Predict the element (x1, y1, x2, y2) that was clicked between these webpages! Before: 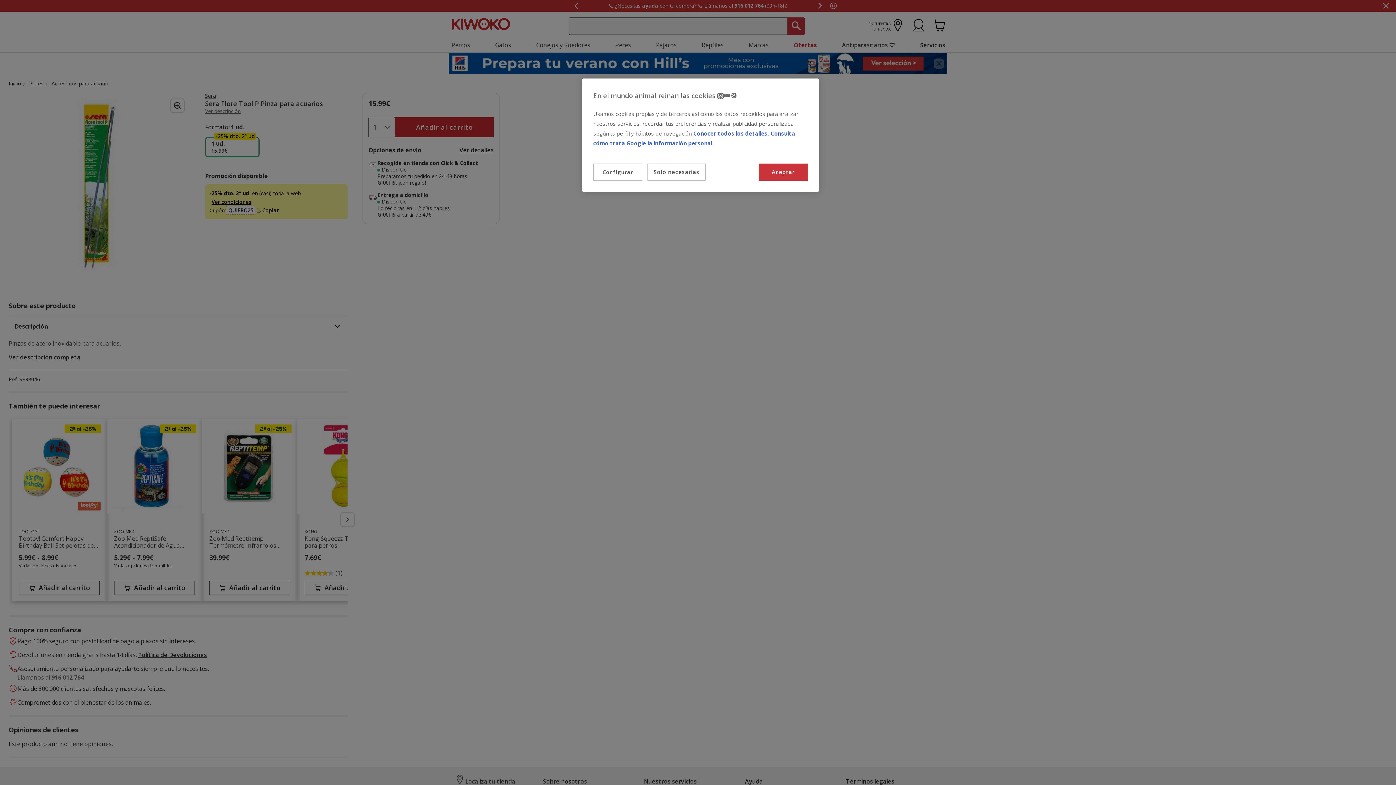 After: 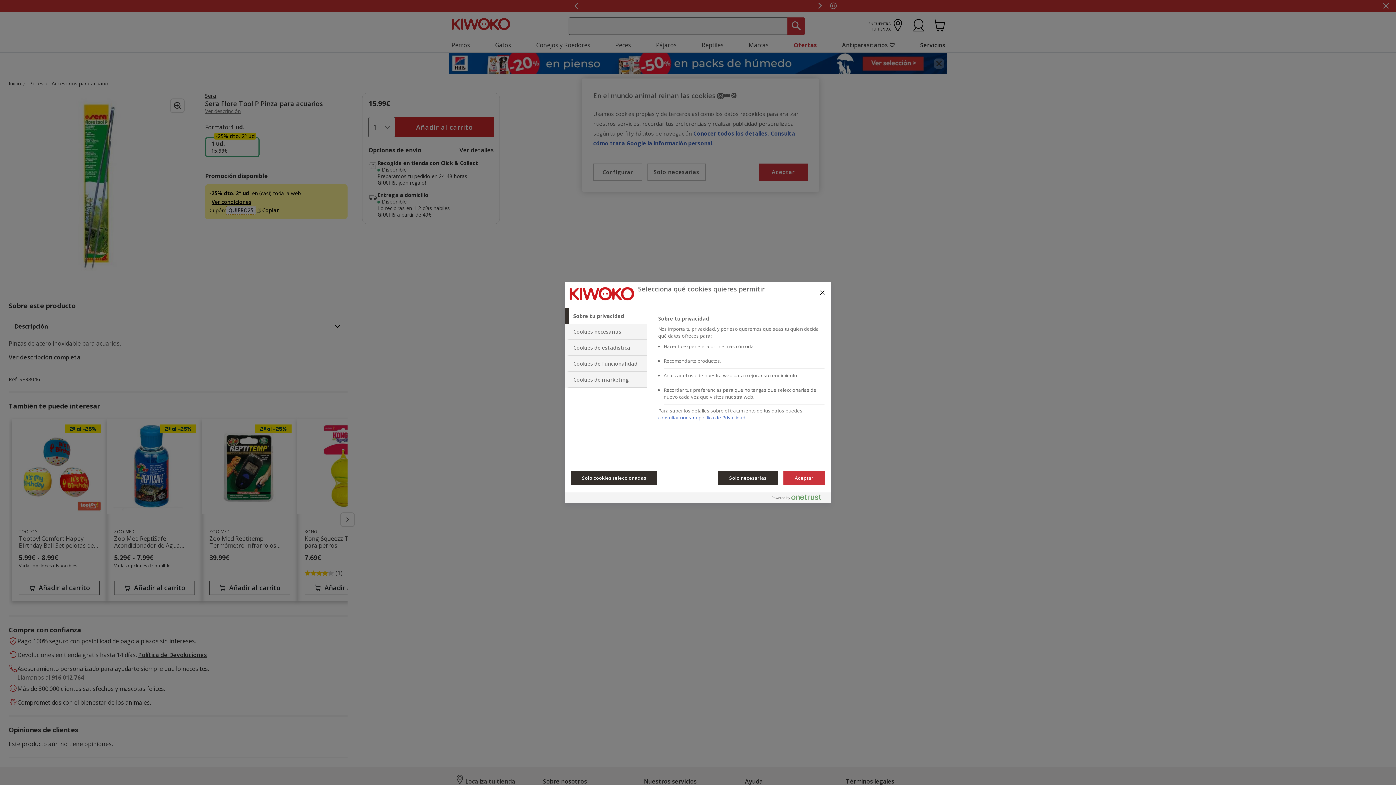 Action: label: Configurar bbox: (593, 163, 642, 180)